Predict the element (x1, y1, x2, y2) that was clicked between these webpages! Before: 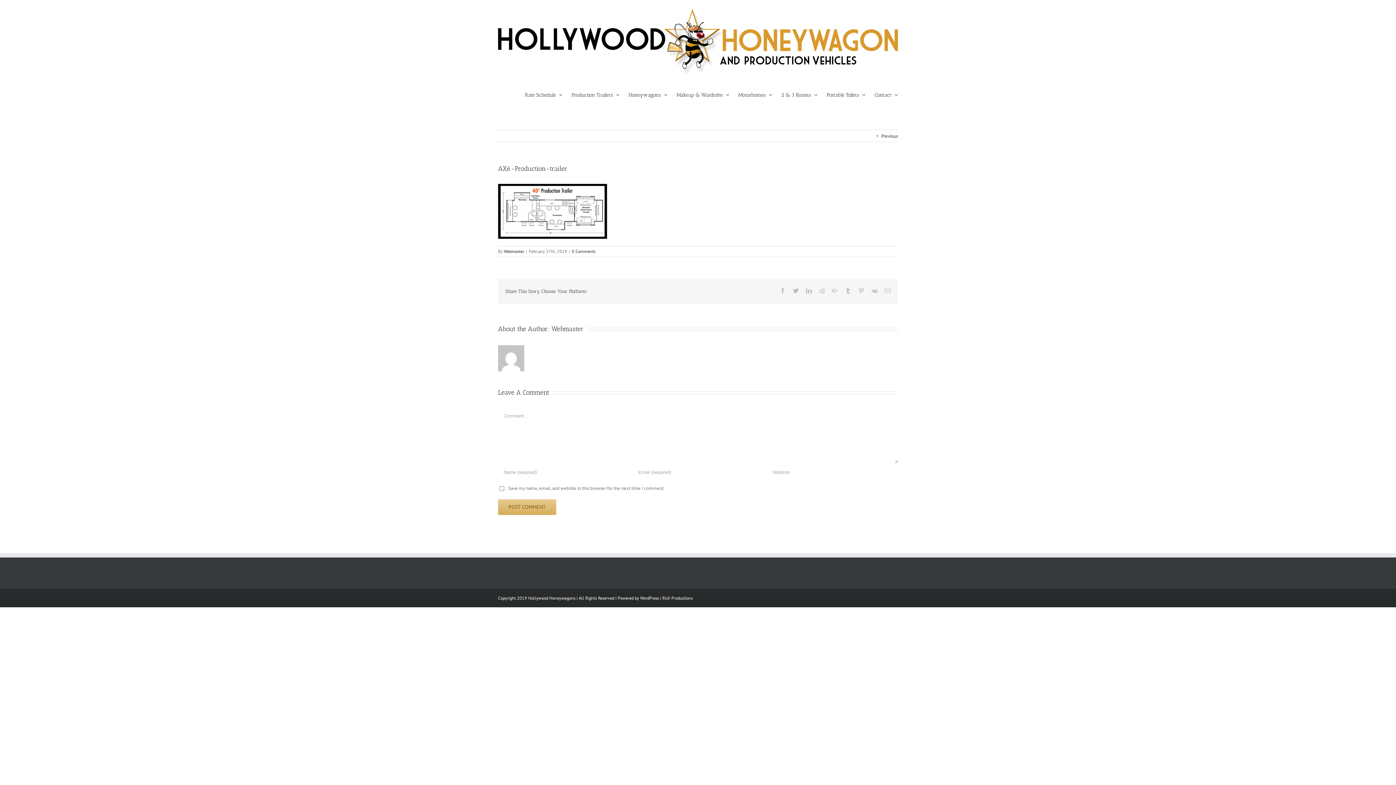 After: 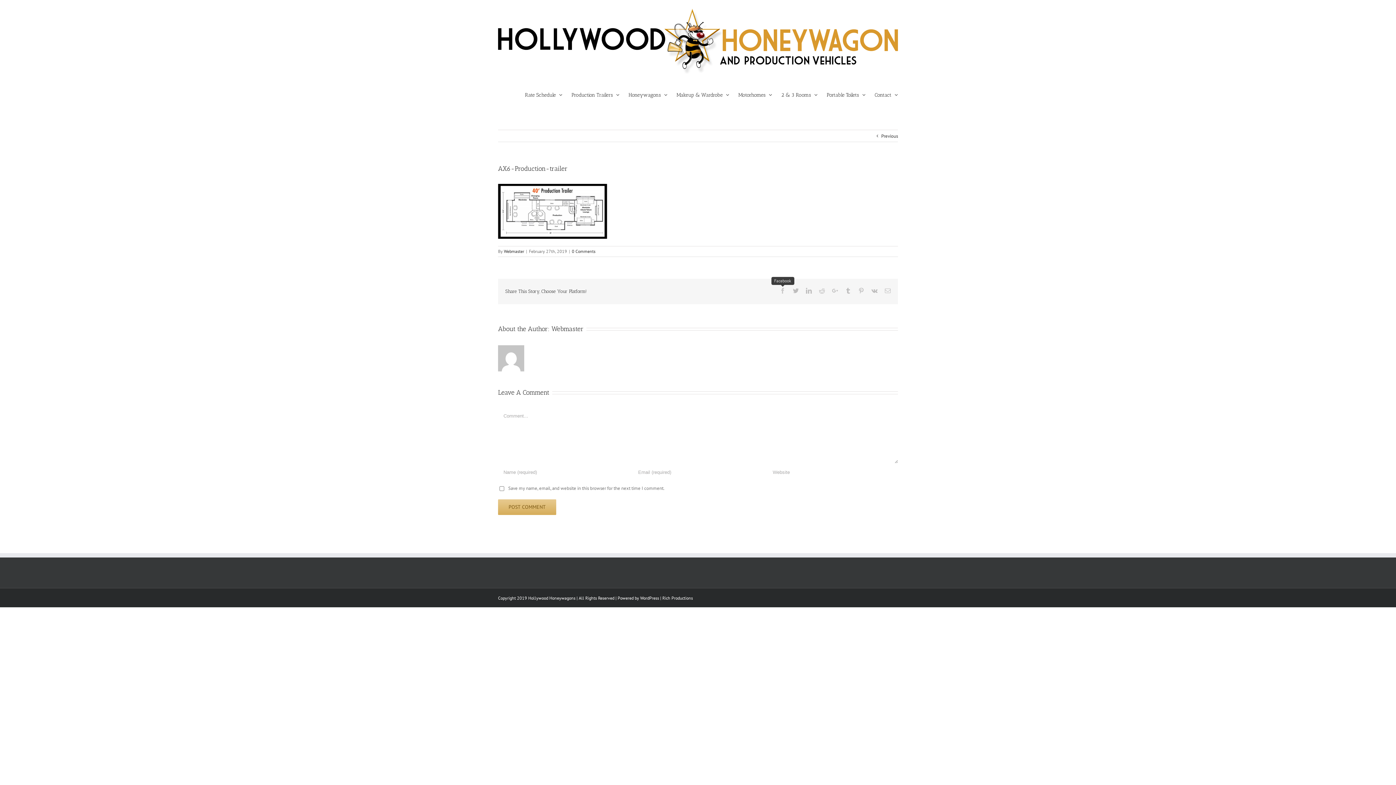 Action: label: Facebook bbox: (780, 287, 785, 293)